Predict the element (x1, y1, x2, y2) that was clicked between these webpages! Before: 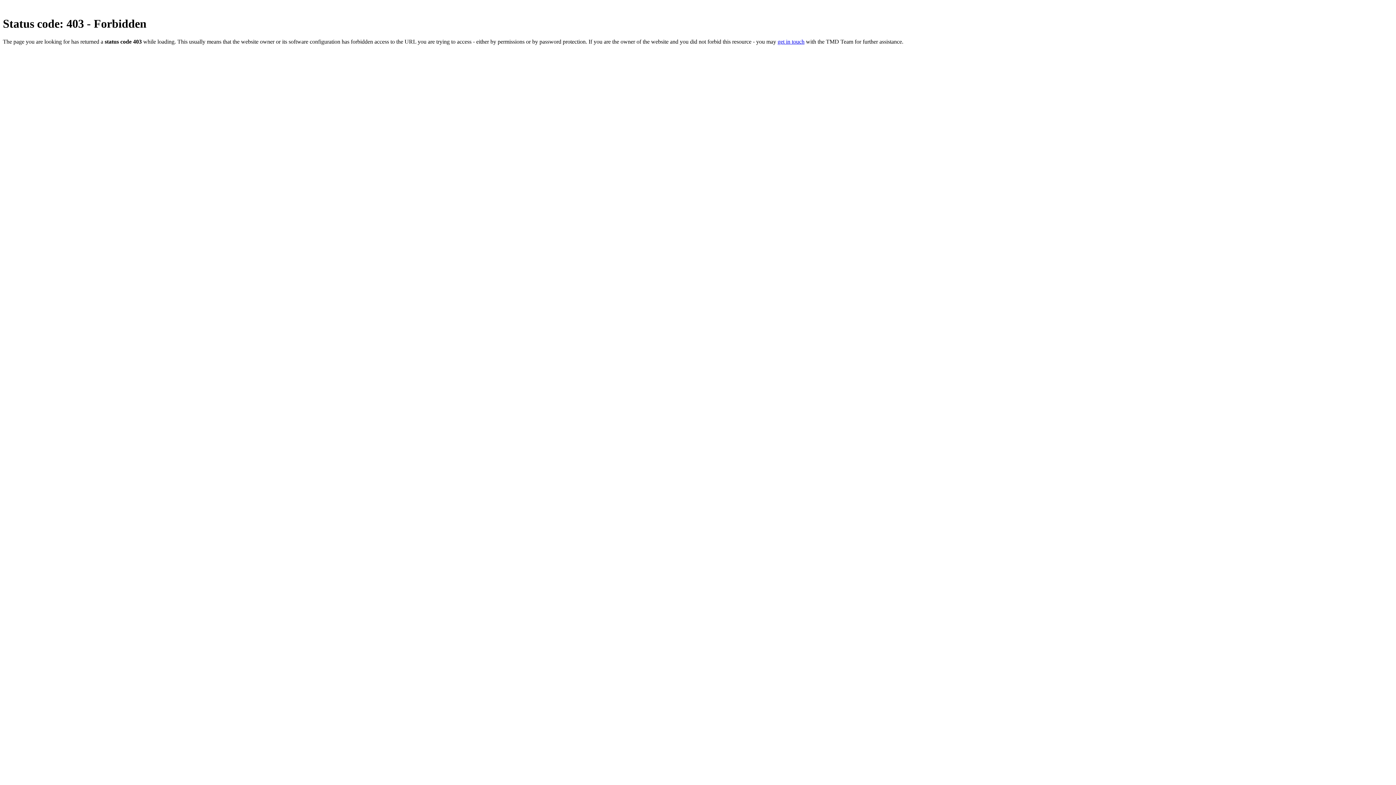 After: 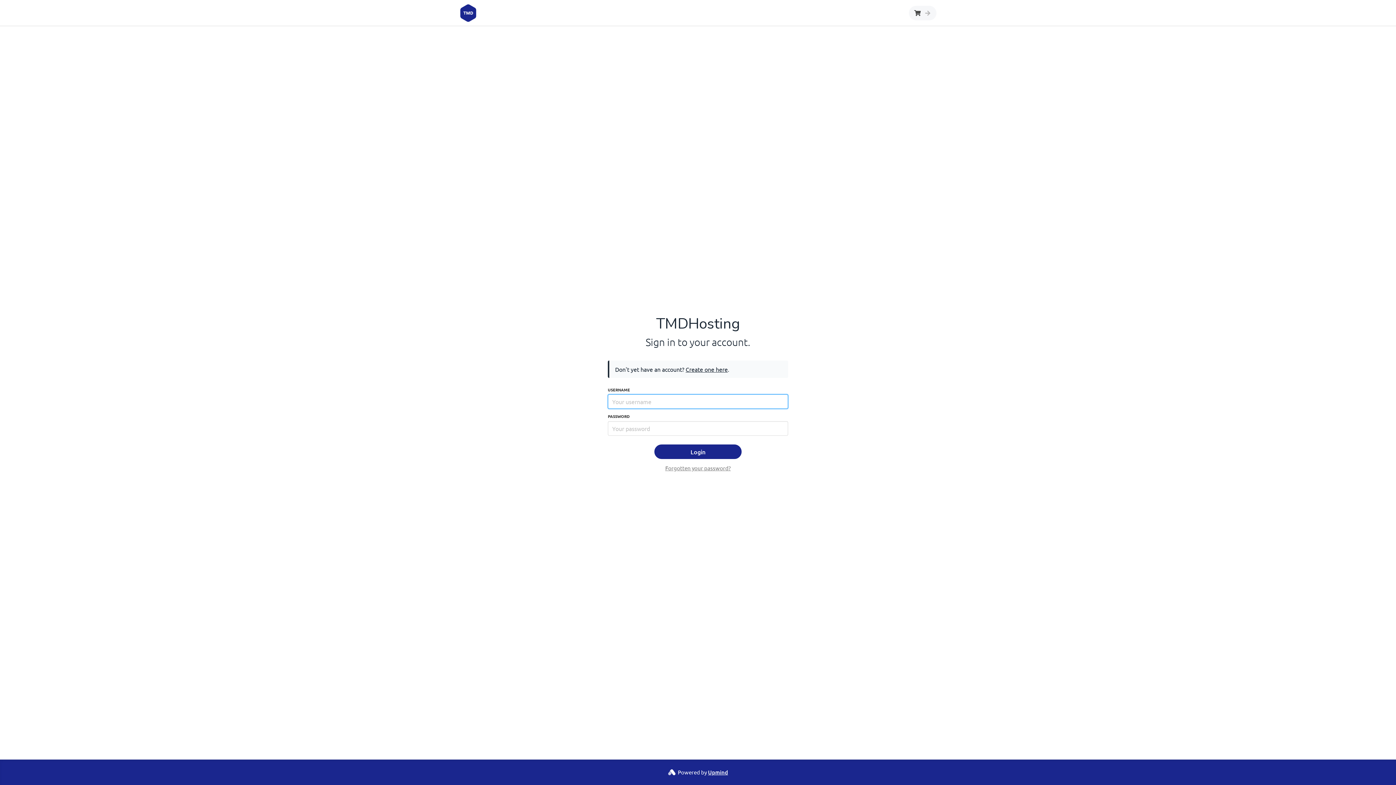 Action: label: get in touch bbox: (777, 38, 804, 44)